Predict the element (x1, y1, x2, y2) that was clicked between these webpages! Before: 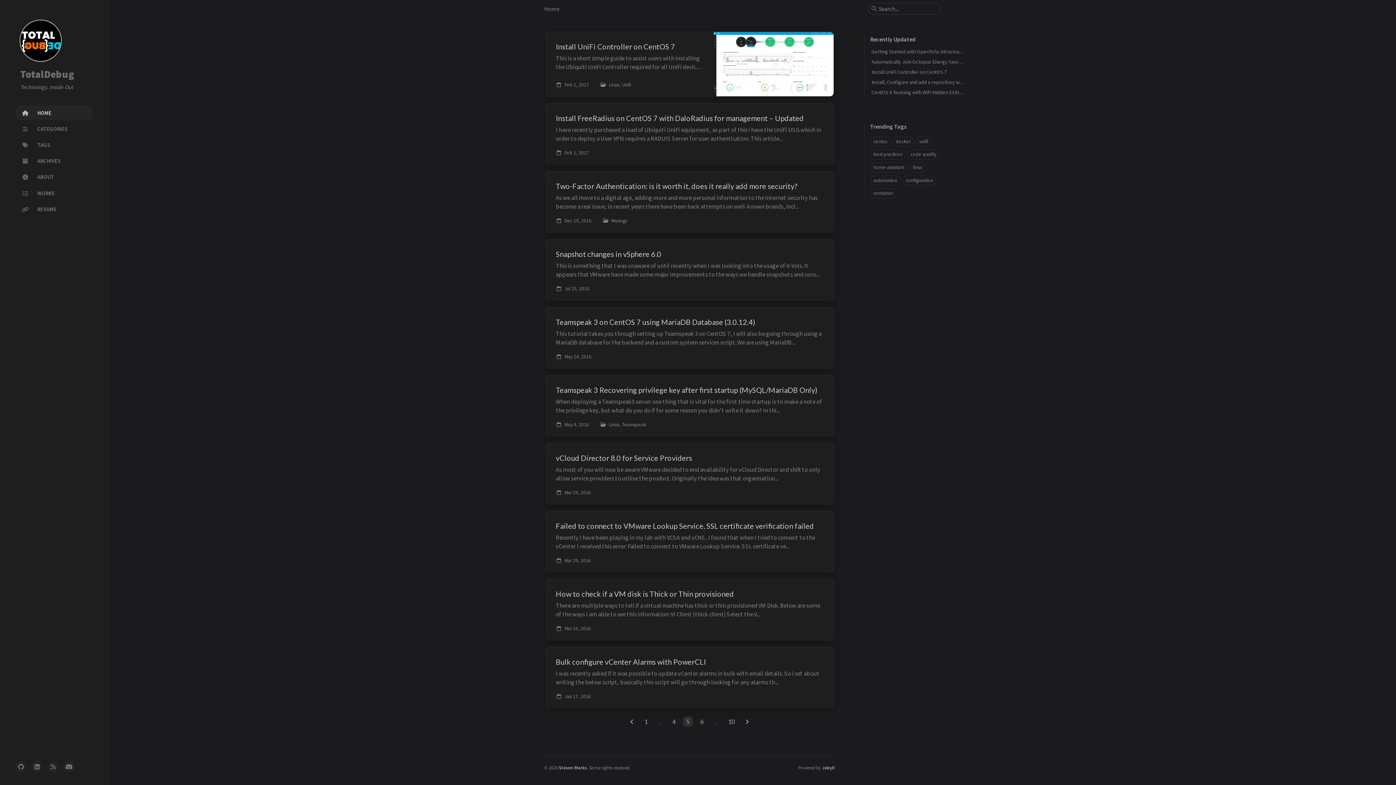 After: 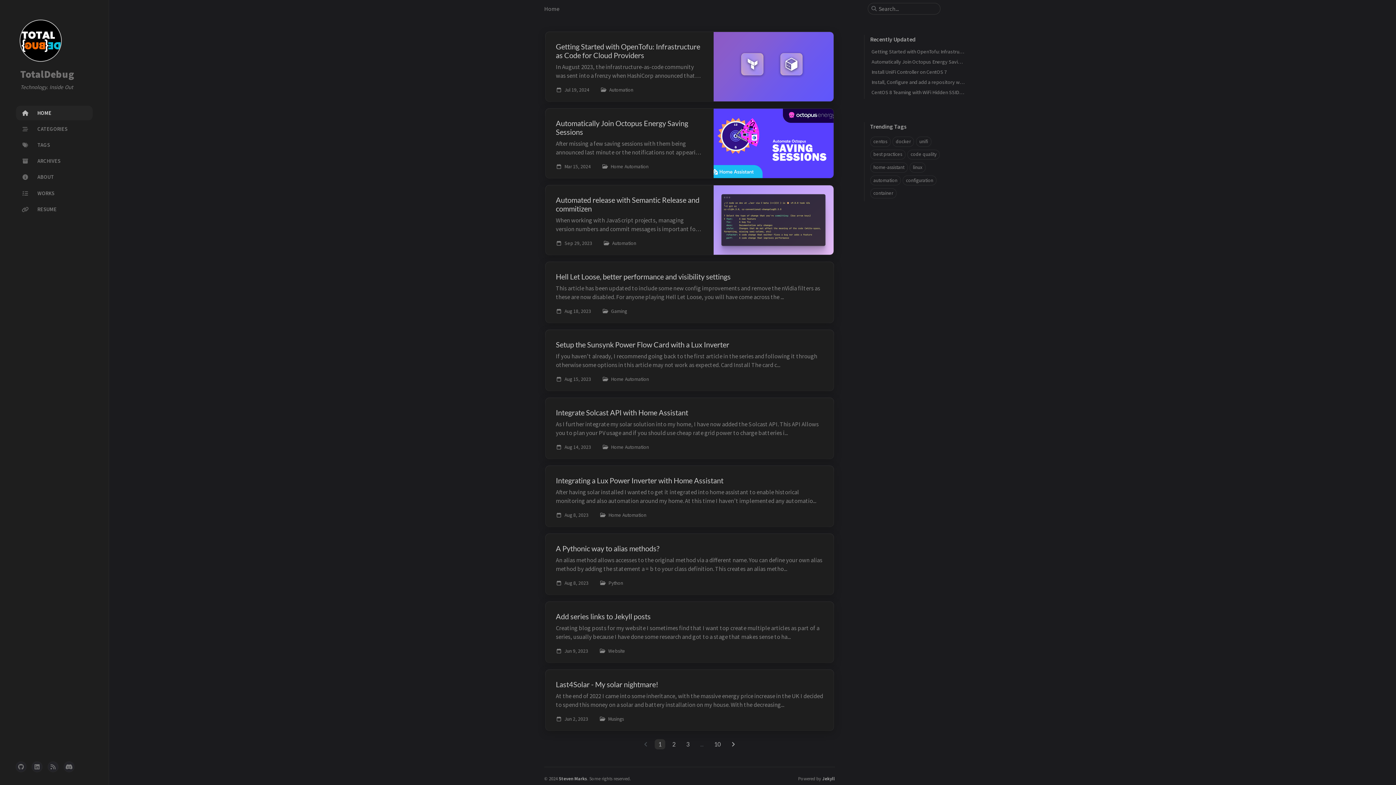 Action: label: HOME bbox: (16, 105, 92, 120)